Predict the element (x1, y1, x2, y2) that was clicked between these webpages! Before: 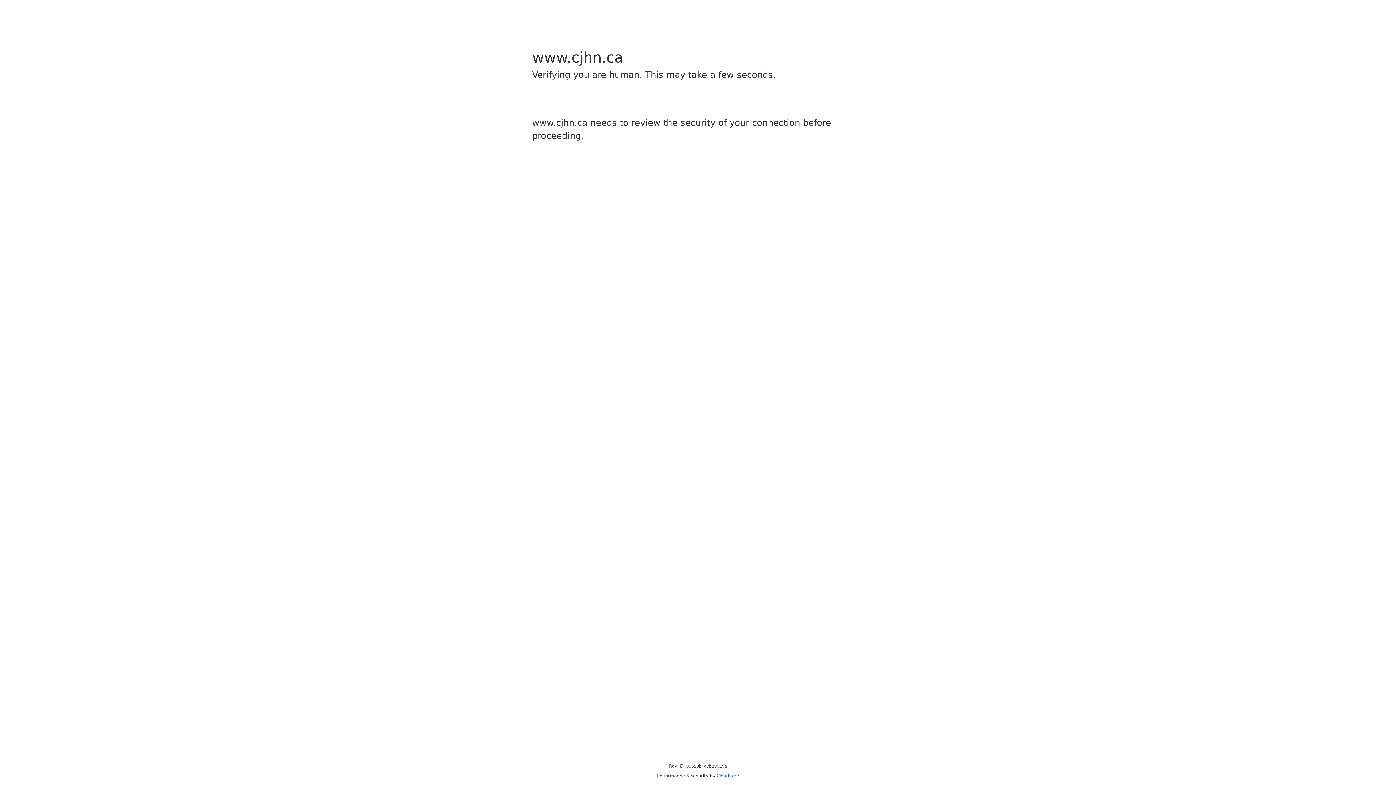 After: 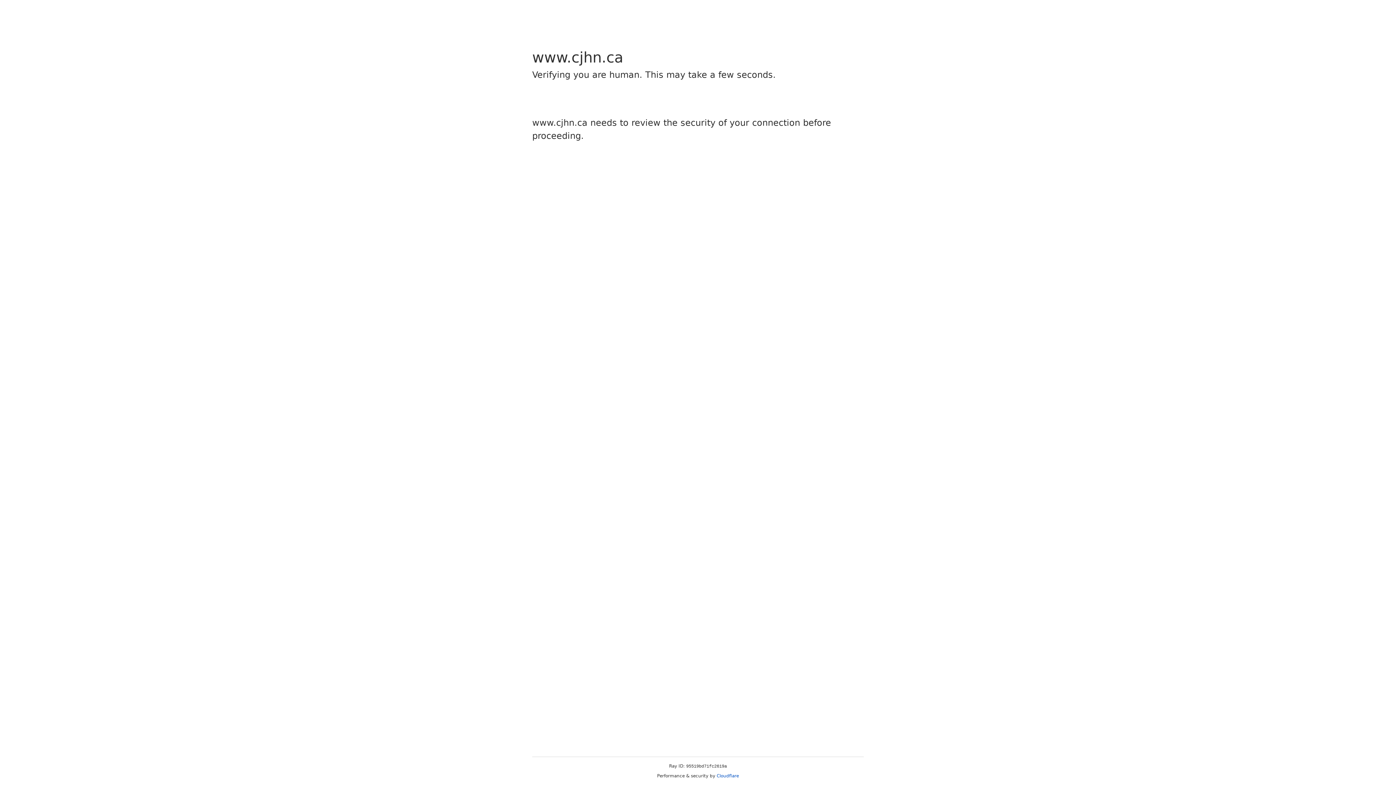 Action: bbox: (716, 773, 739, 778) label: Cloudflare